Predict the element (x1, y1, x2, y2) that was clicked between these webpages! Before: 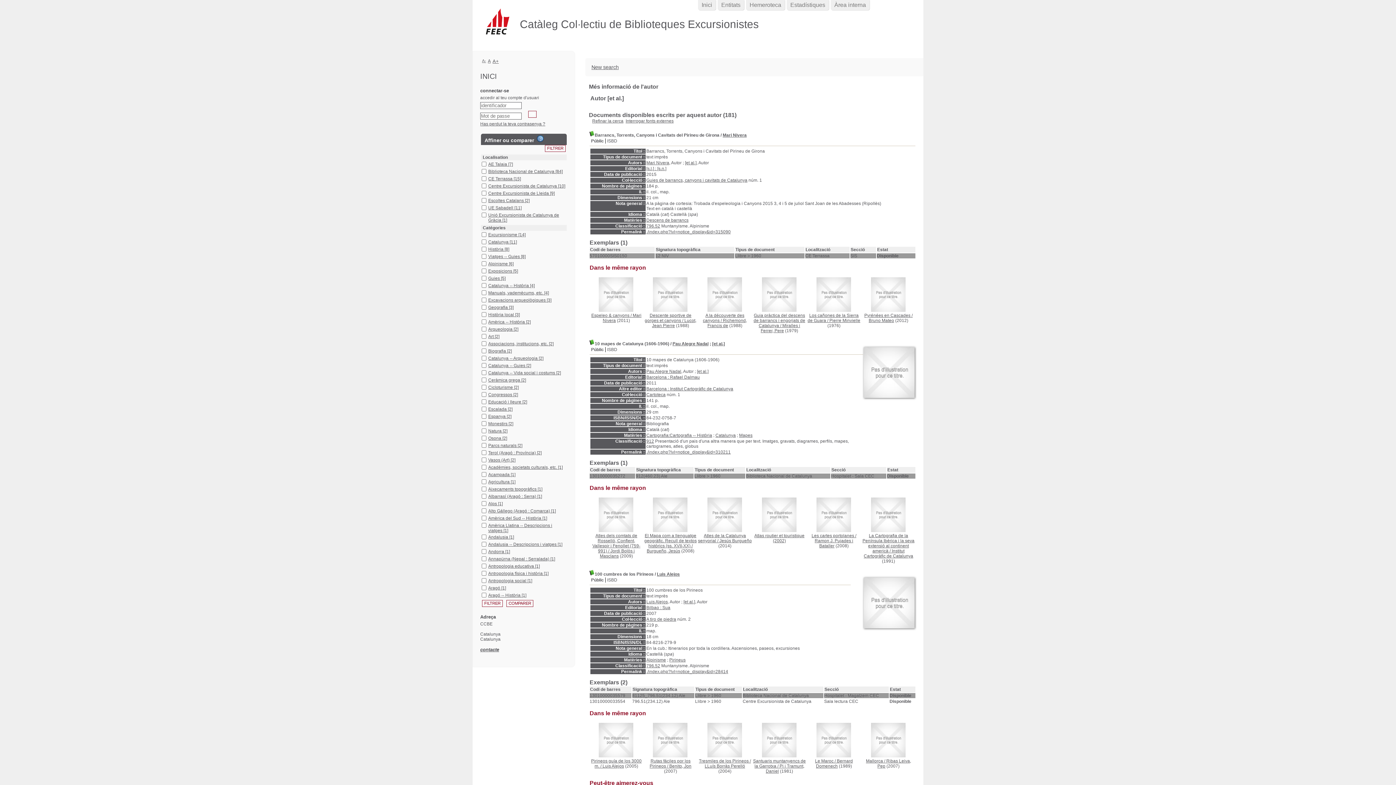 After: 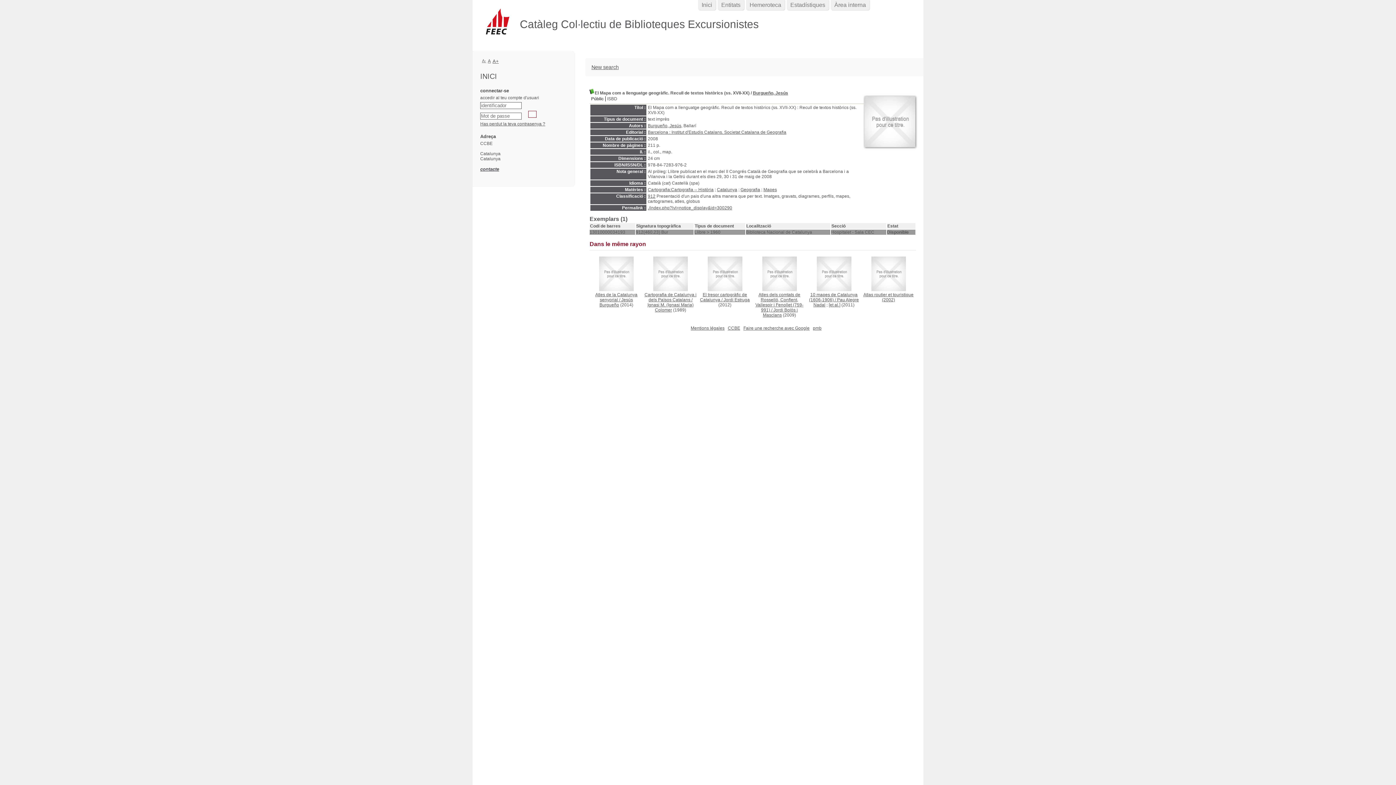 Action: label: El Mapa com a llenguatge geogràfic. Recull de textos històrics (ss. XVII-XX) /  bbox: (644, 533, 696, 548)